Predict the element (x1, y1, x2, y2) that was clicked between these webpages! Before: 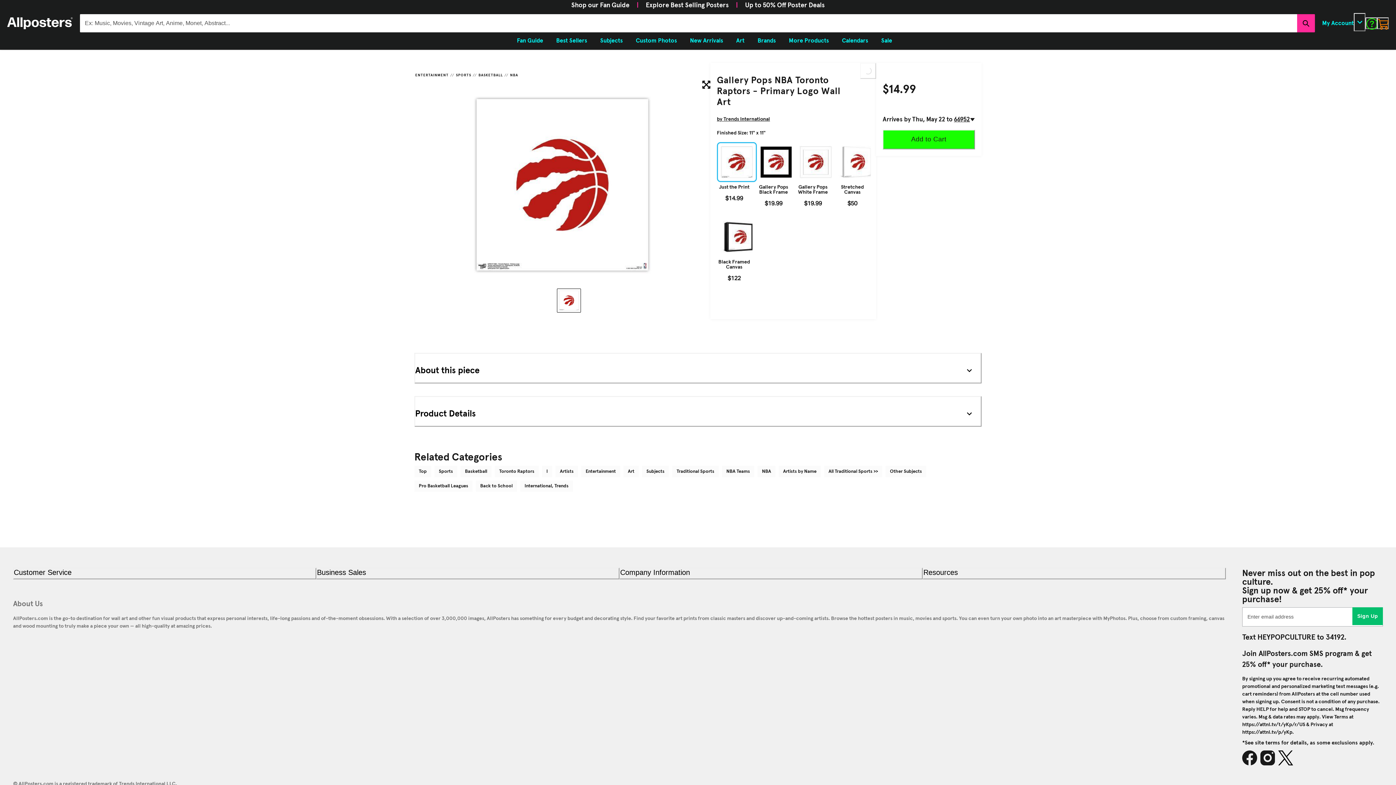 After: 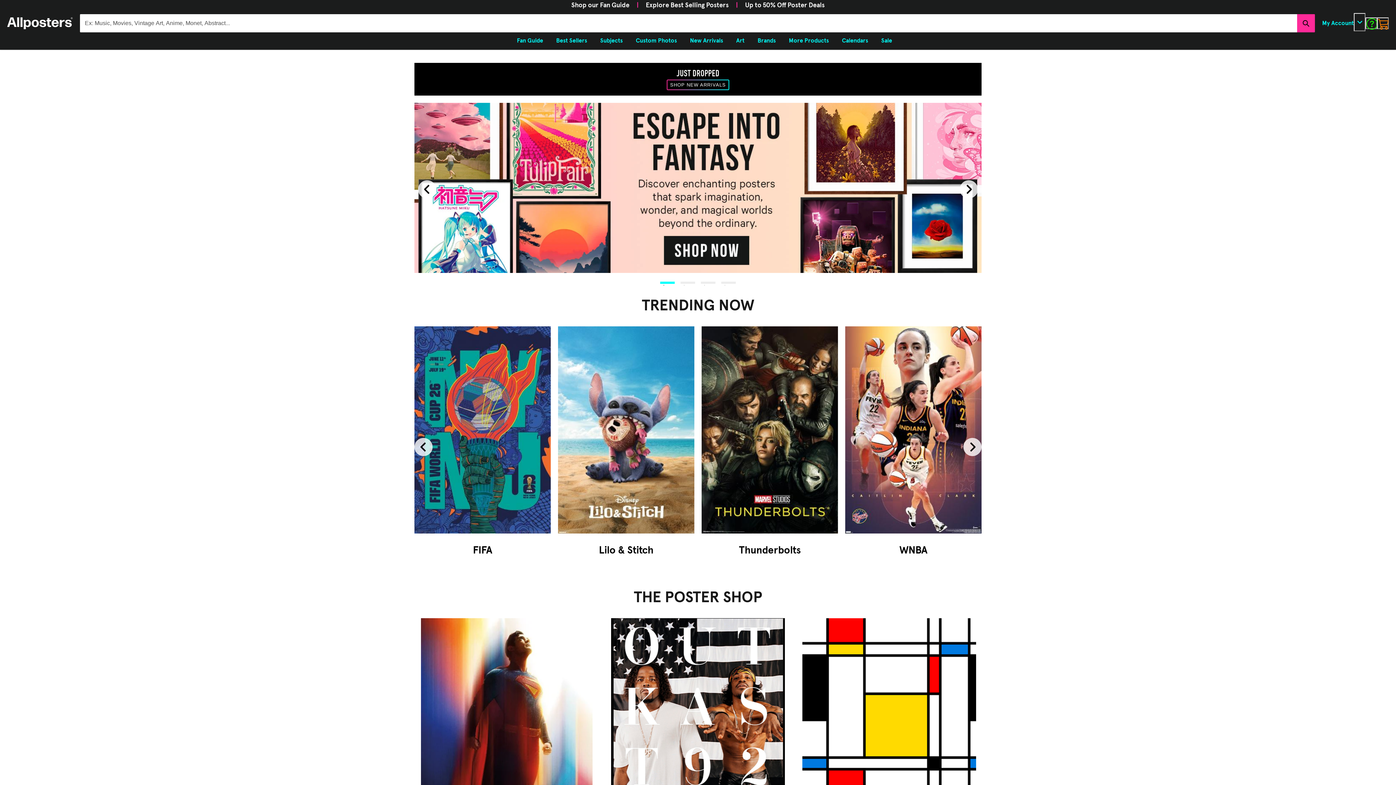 Action: bbox: (7, 16, 72, 30) label: Logo